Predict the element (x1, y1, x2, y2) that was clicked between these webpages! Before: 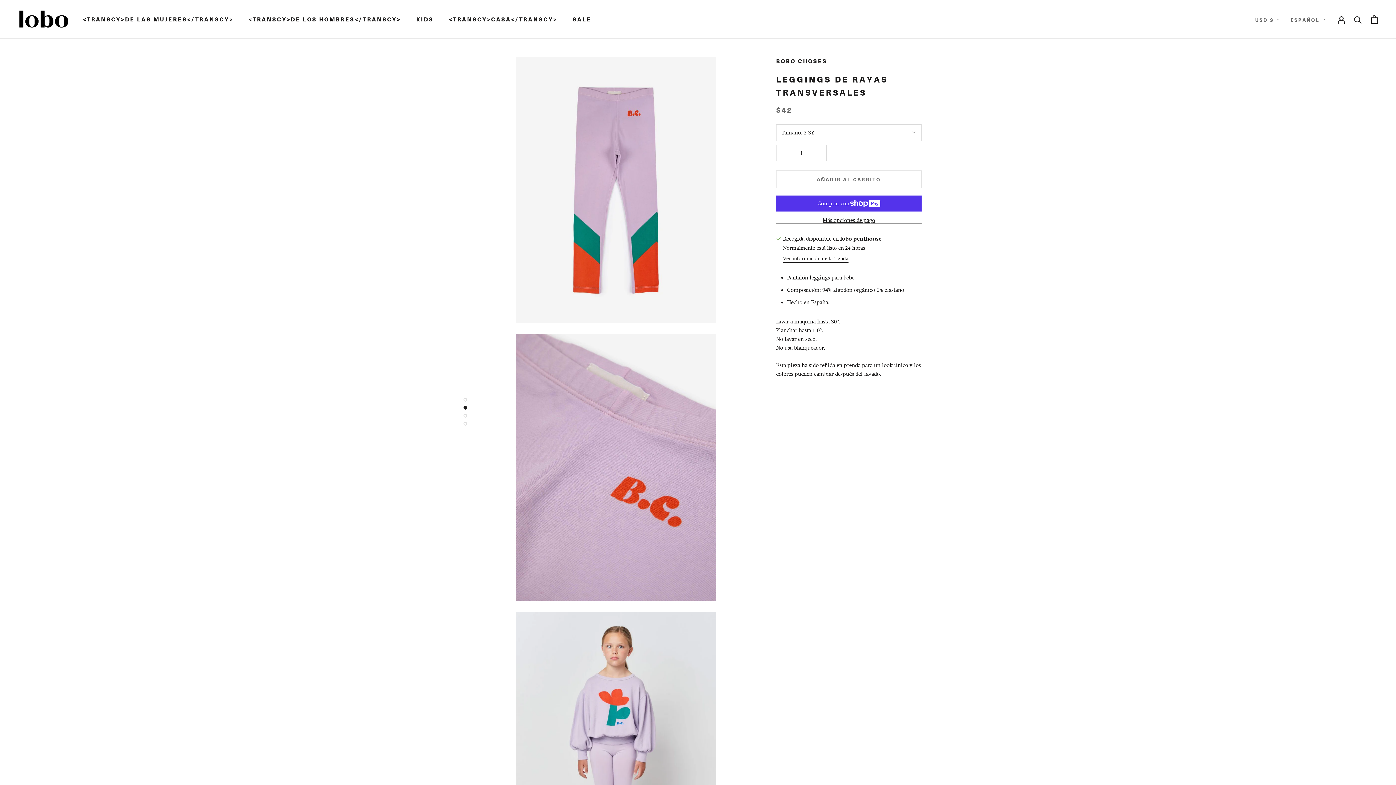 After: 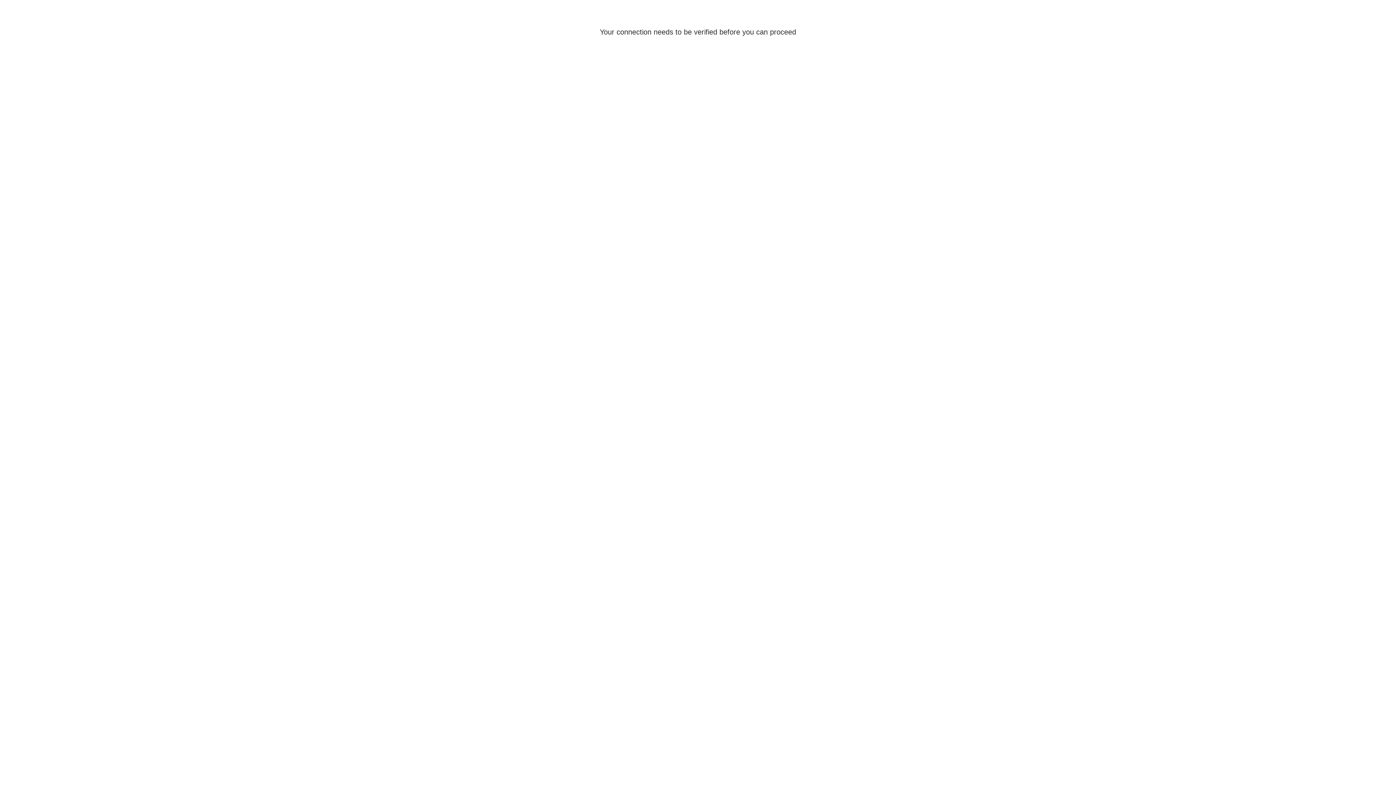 Action: bbox: (1338, 15, 1345, 22)